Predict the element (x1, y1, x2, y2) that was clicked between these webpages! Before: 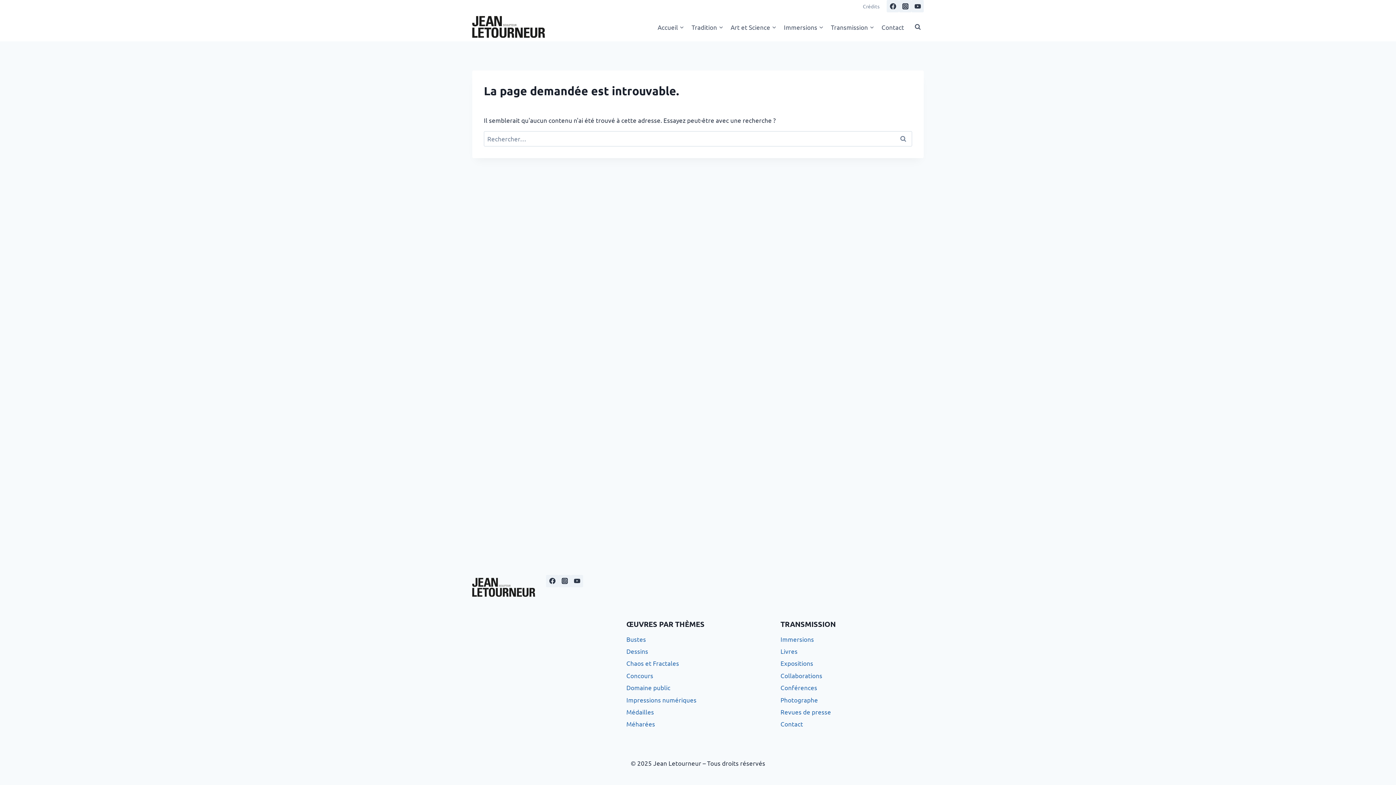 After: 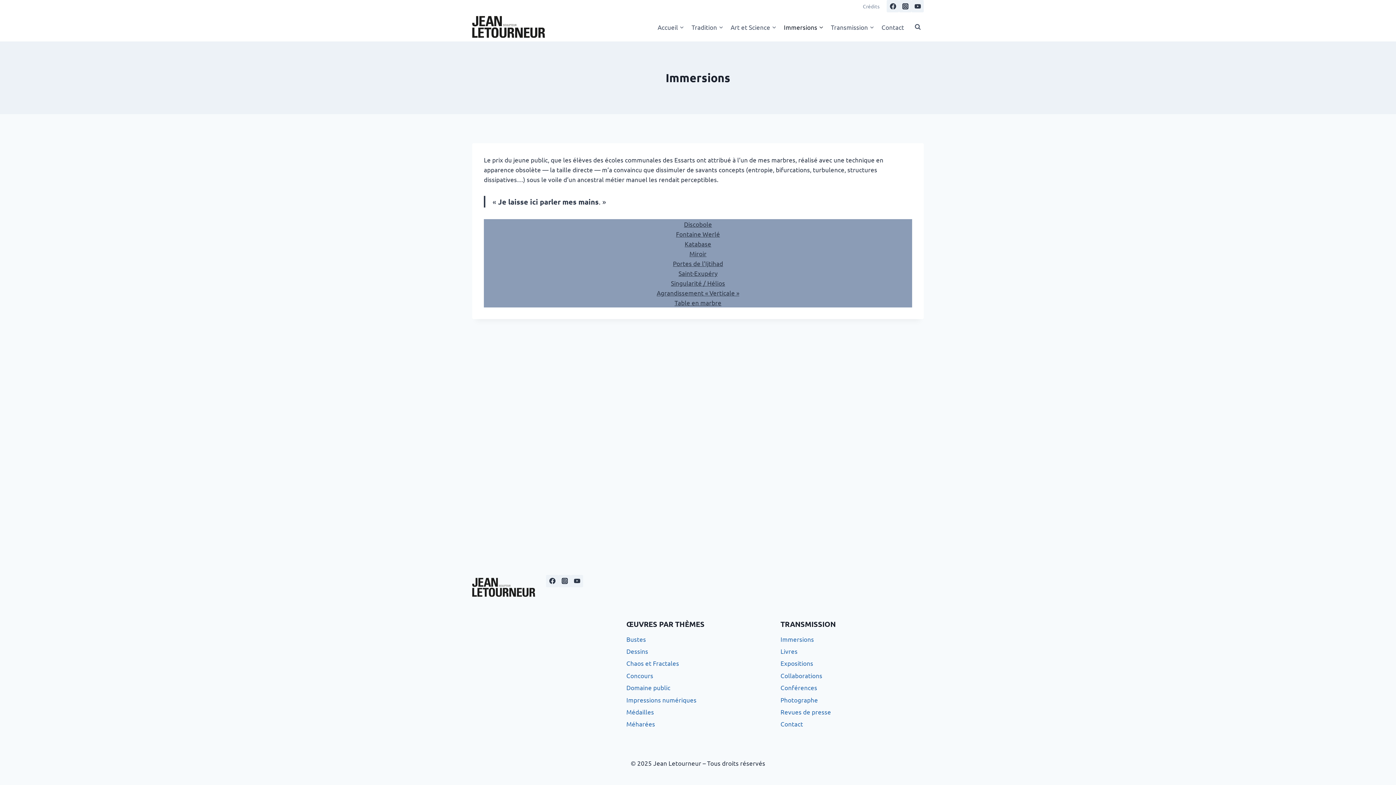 Action: label: Immersions bbox: (780, 633, 924, 645)